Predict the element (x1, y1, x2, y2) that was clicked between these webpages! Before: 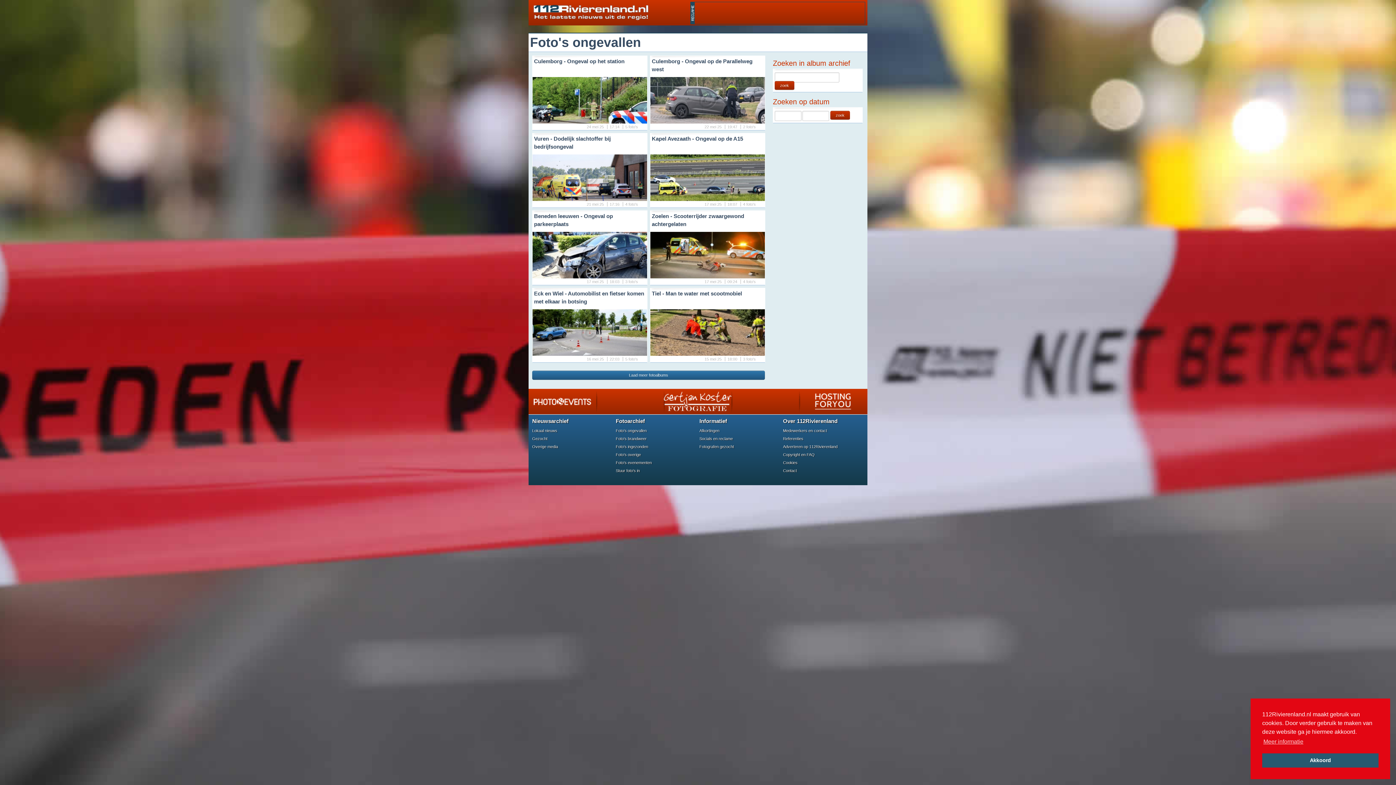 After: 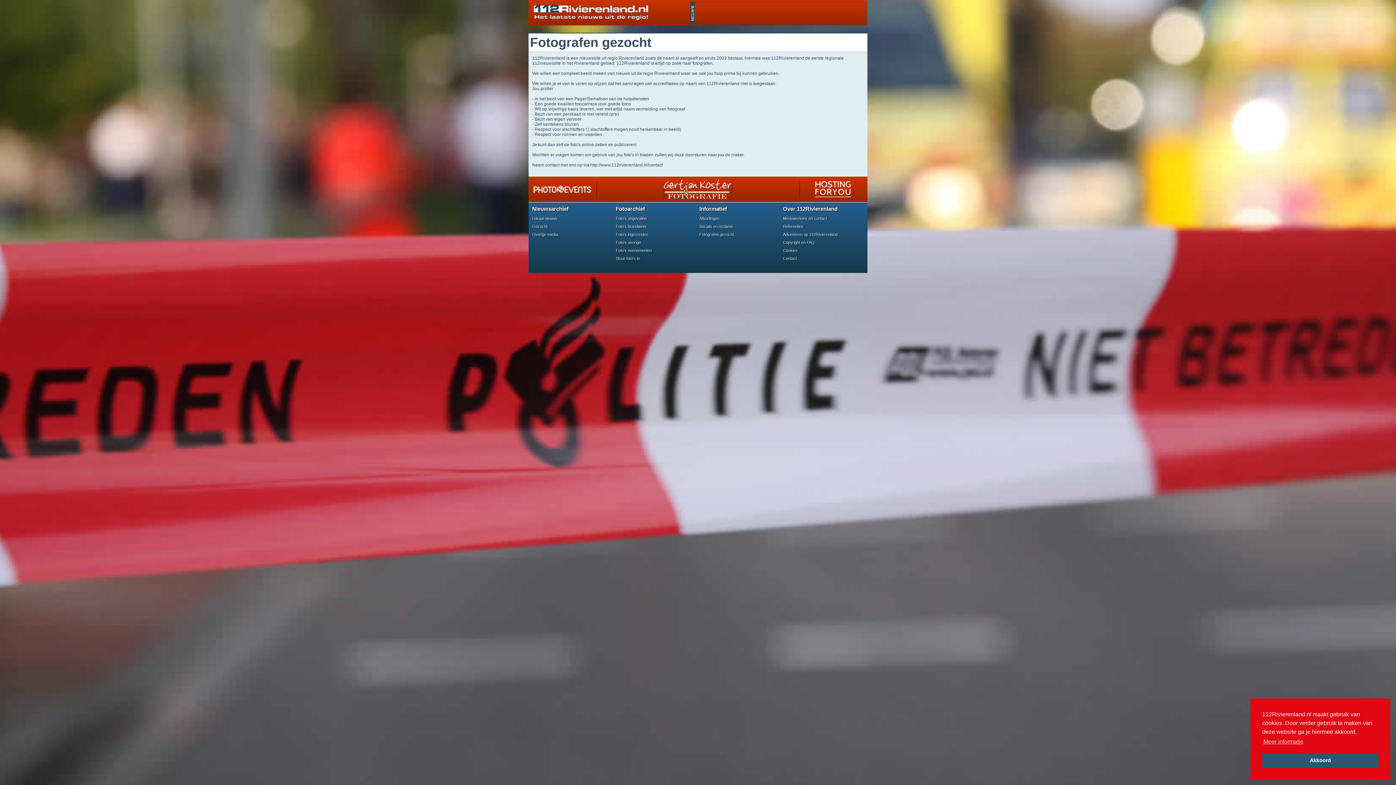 Action: label: Fotografen gezocht bbox: (699, 444, 734, 449)